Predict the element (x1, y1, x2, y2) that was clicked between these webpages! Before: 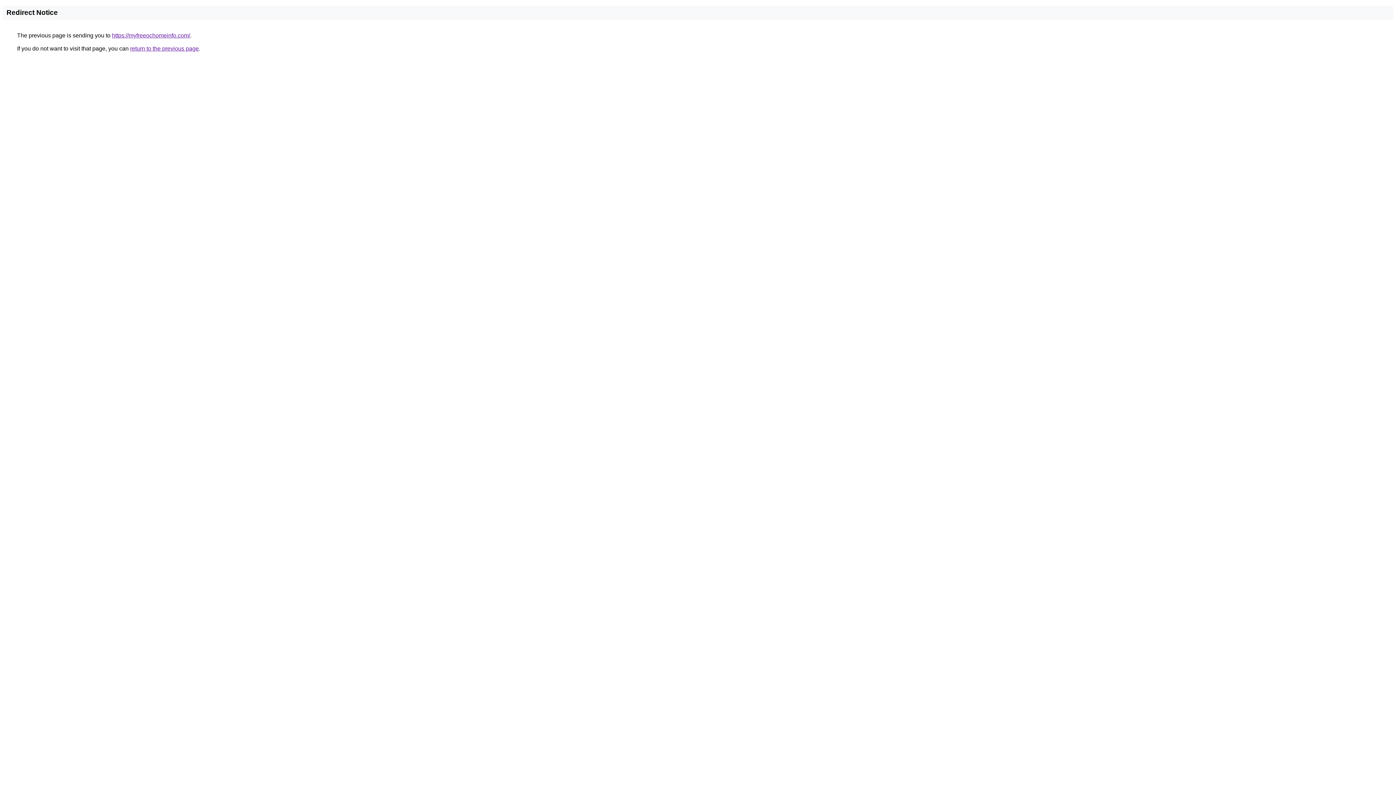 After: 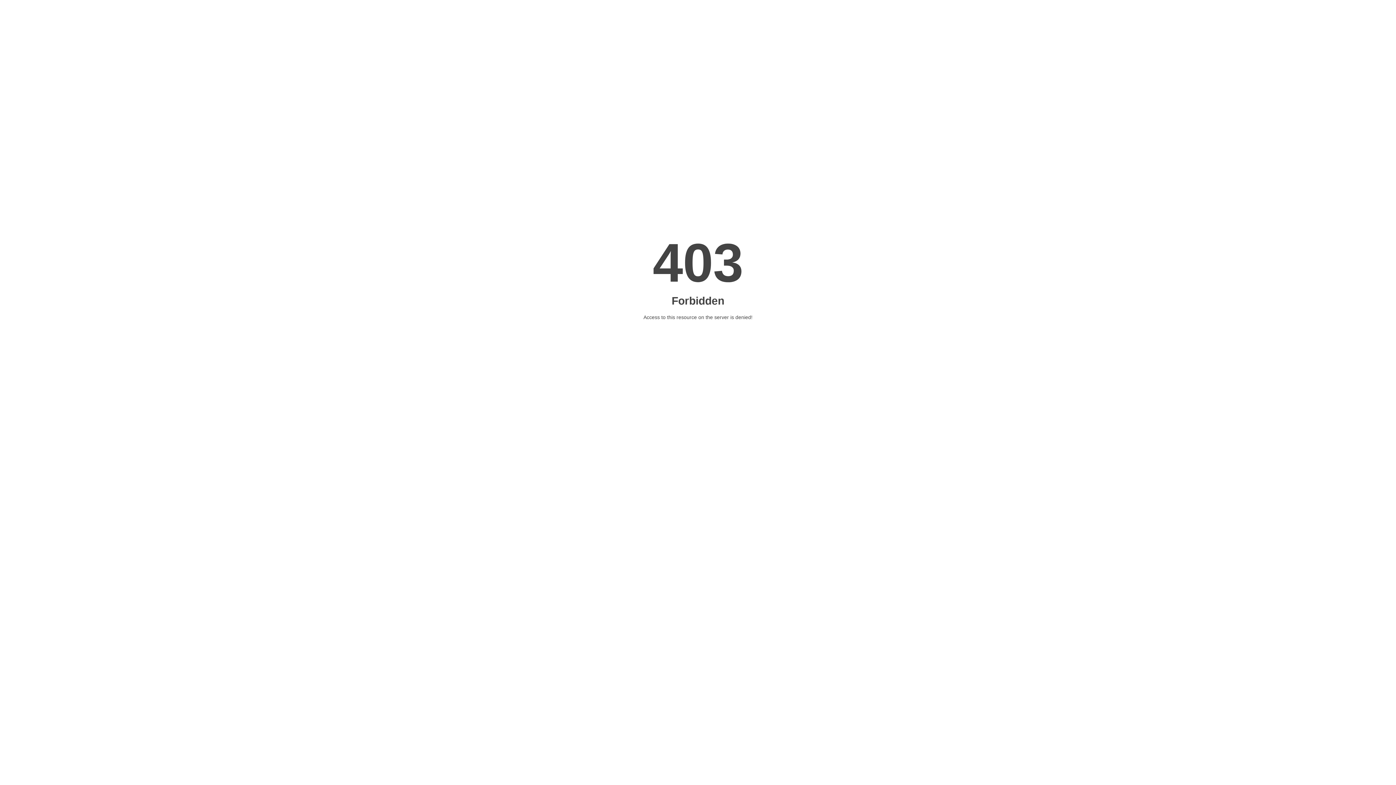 Action: bbox: (112, 32, 190, 38) label: https://myfreeochomeinfo.com/